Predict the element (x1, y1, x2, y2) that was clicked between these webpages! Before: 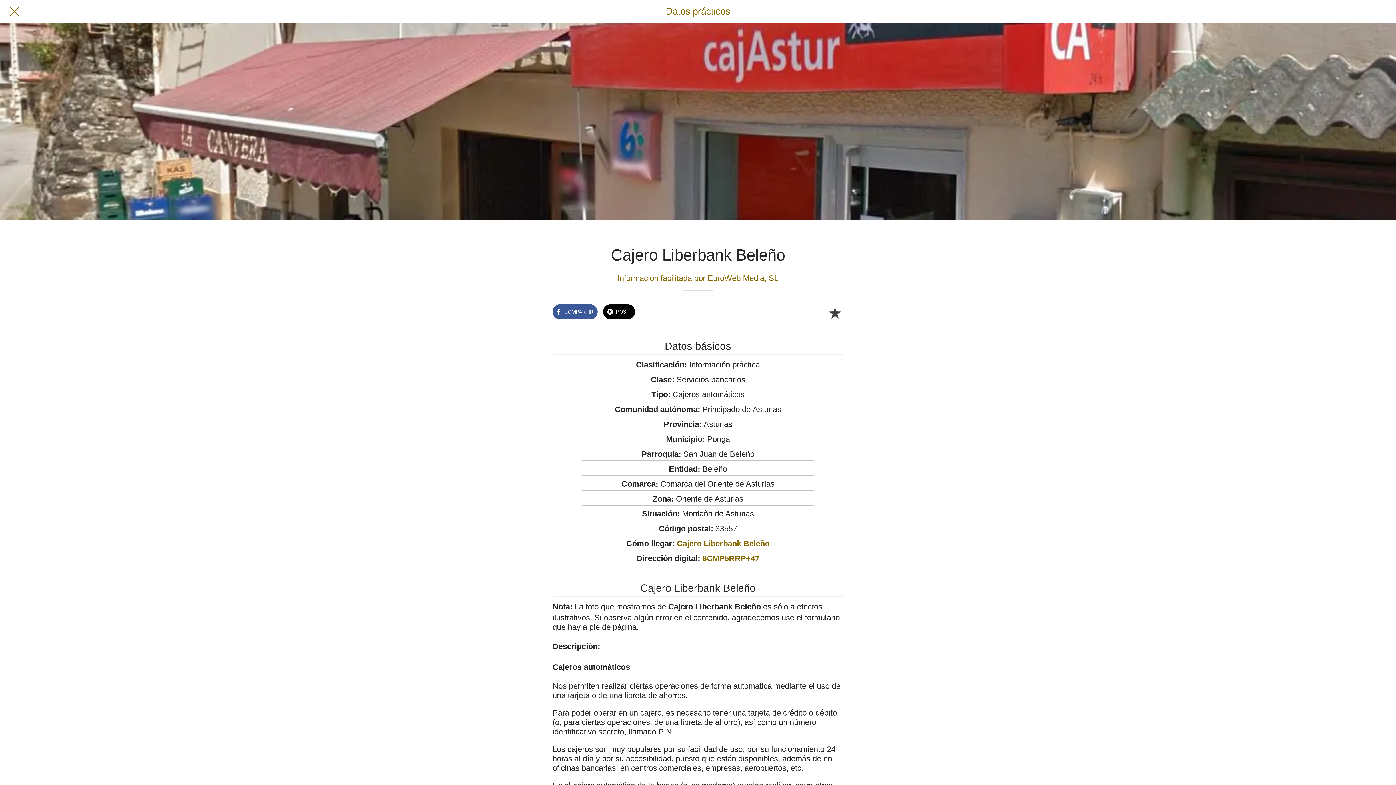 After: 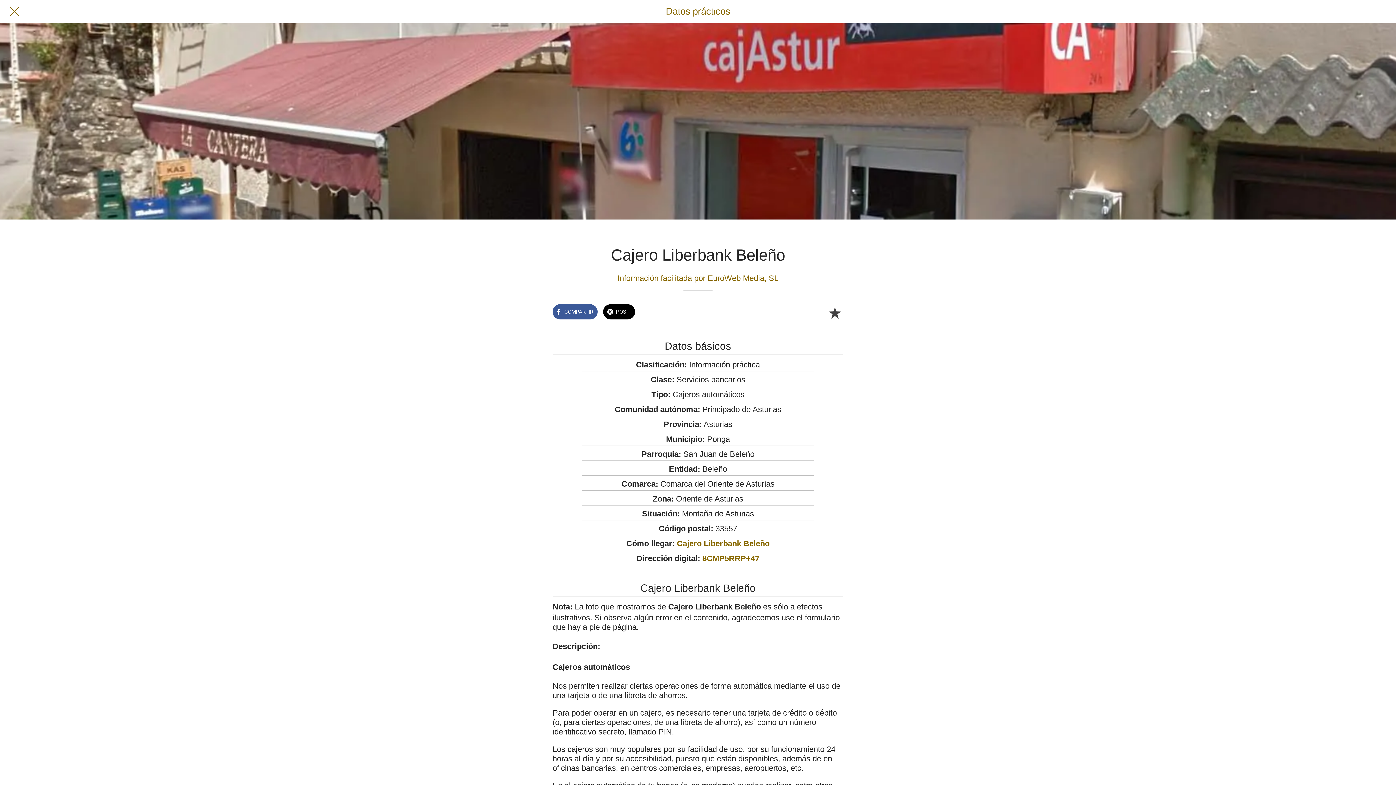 Action: label: 8CMP5RRP+47 bbox: (702, 554, 759, 563)